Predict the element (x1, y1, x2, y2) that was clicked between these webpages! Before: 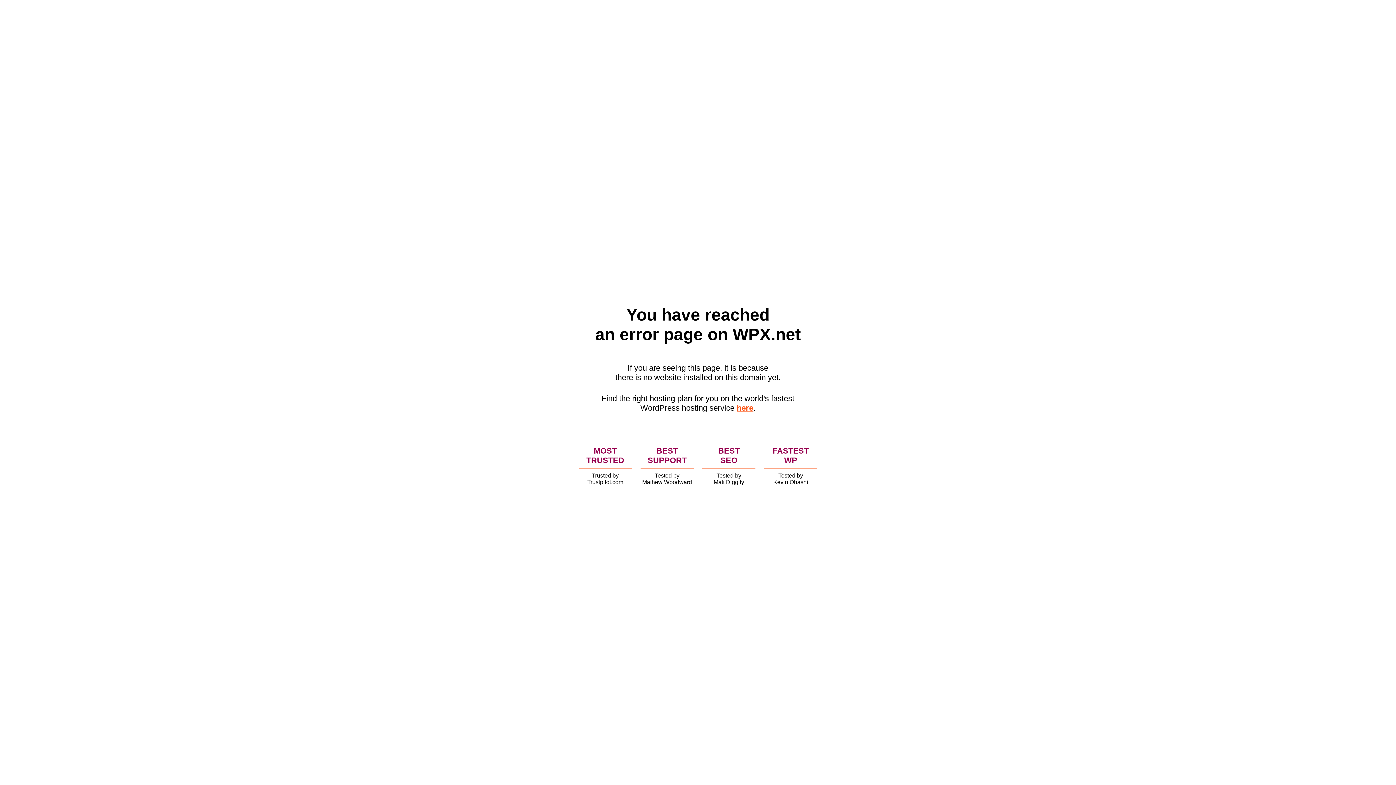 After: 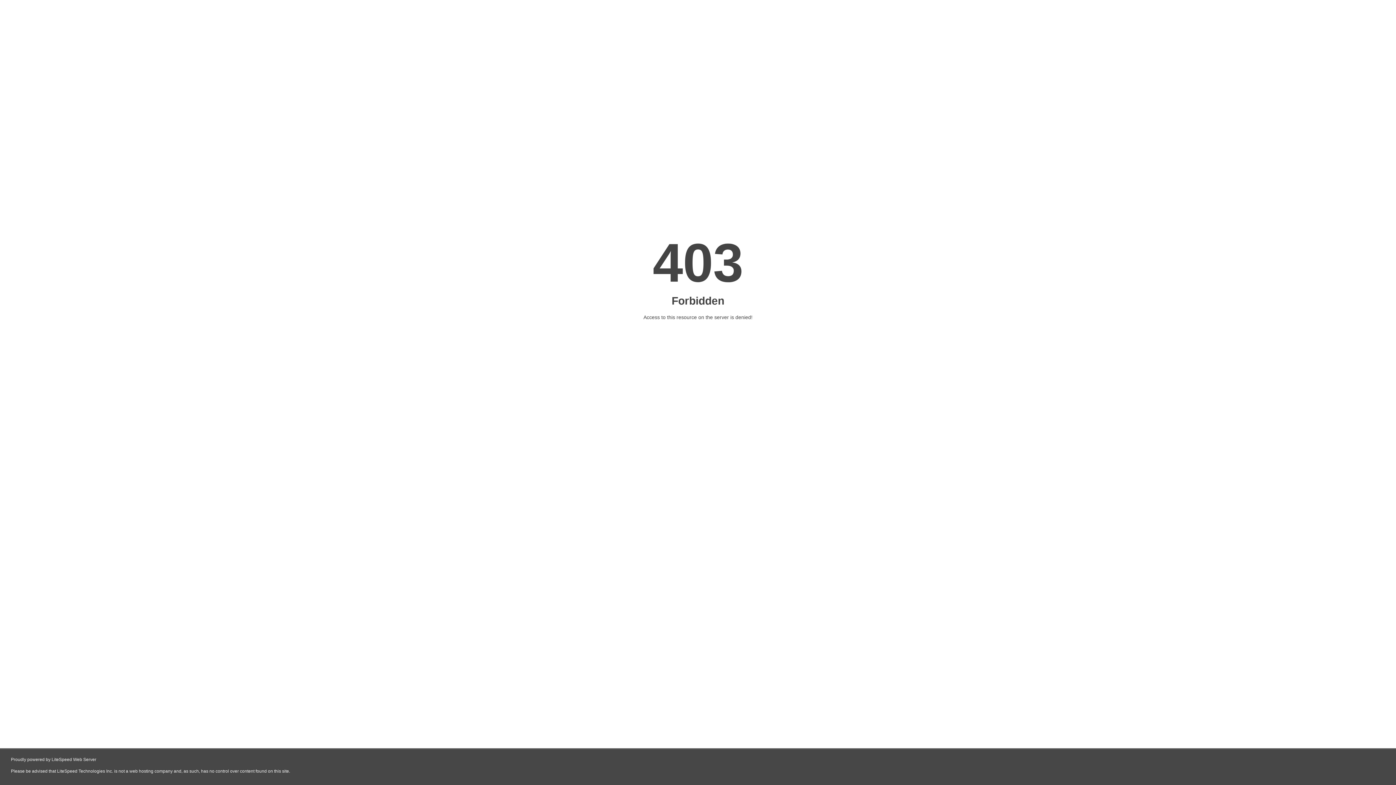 Action: label: here bbox: (736, 403, 753, 412)